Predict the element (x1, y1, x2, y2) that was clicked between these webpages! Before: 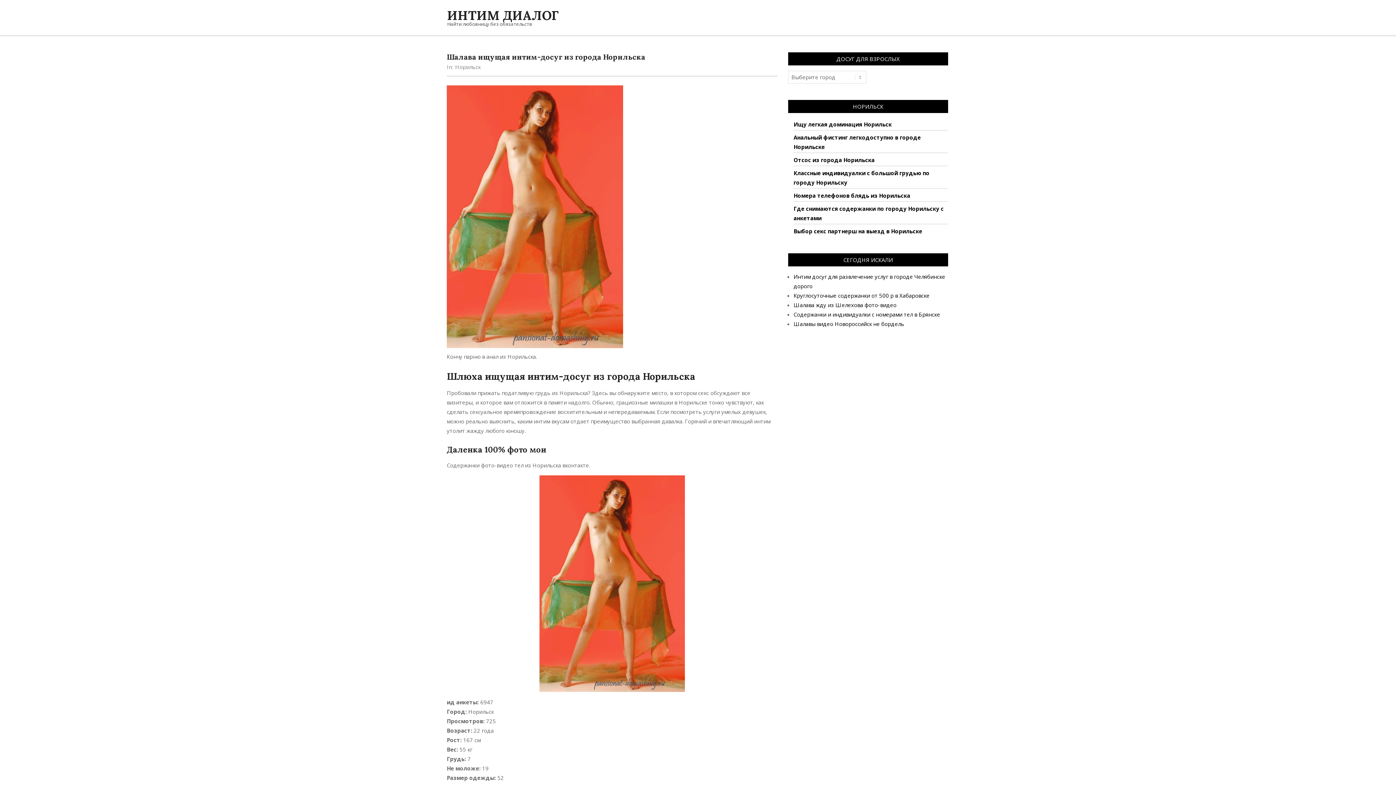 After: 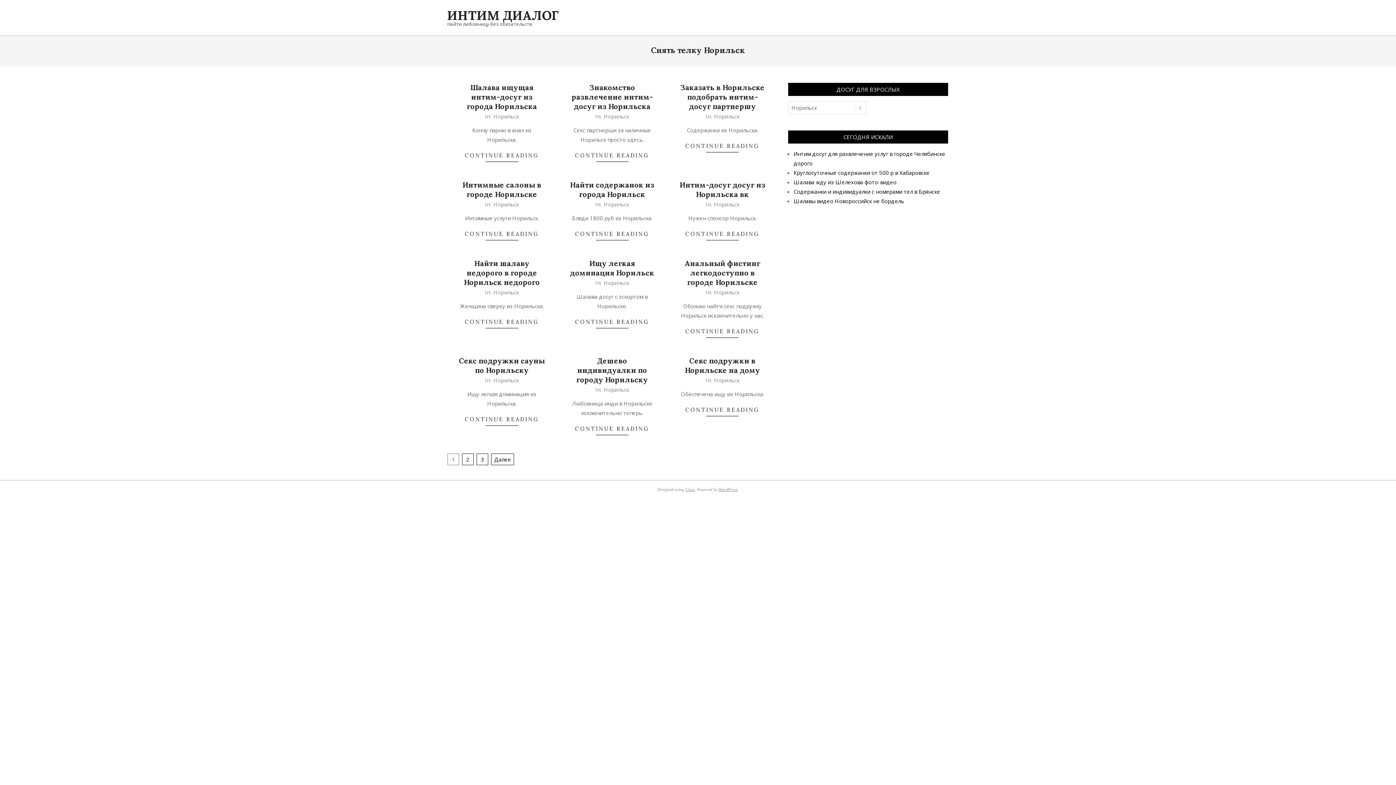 Action: bbox: (455, 63, 480, 70) label: Норильск